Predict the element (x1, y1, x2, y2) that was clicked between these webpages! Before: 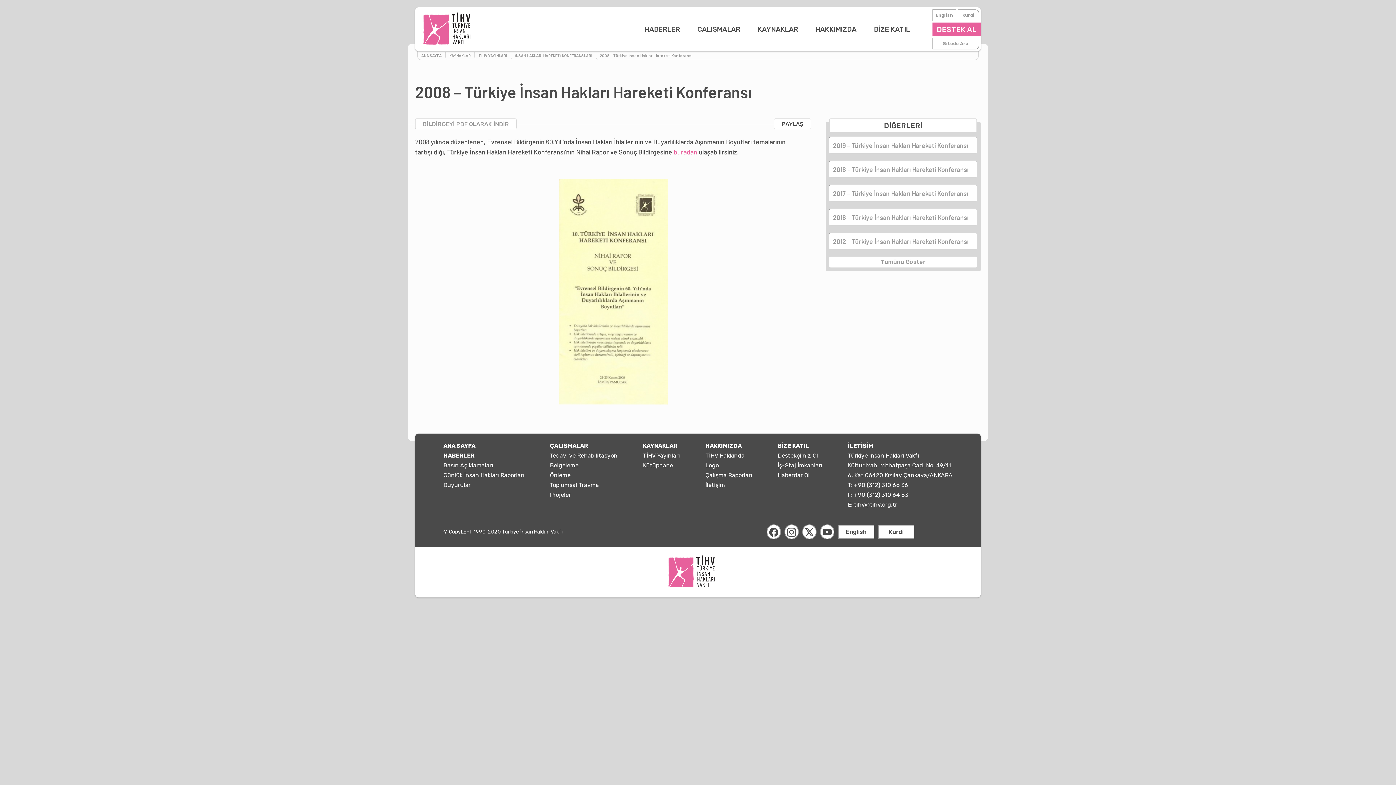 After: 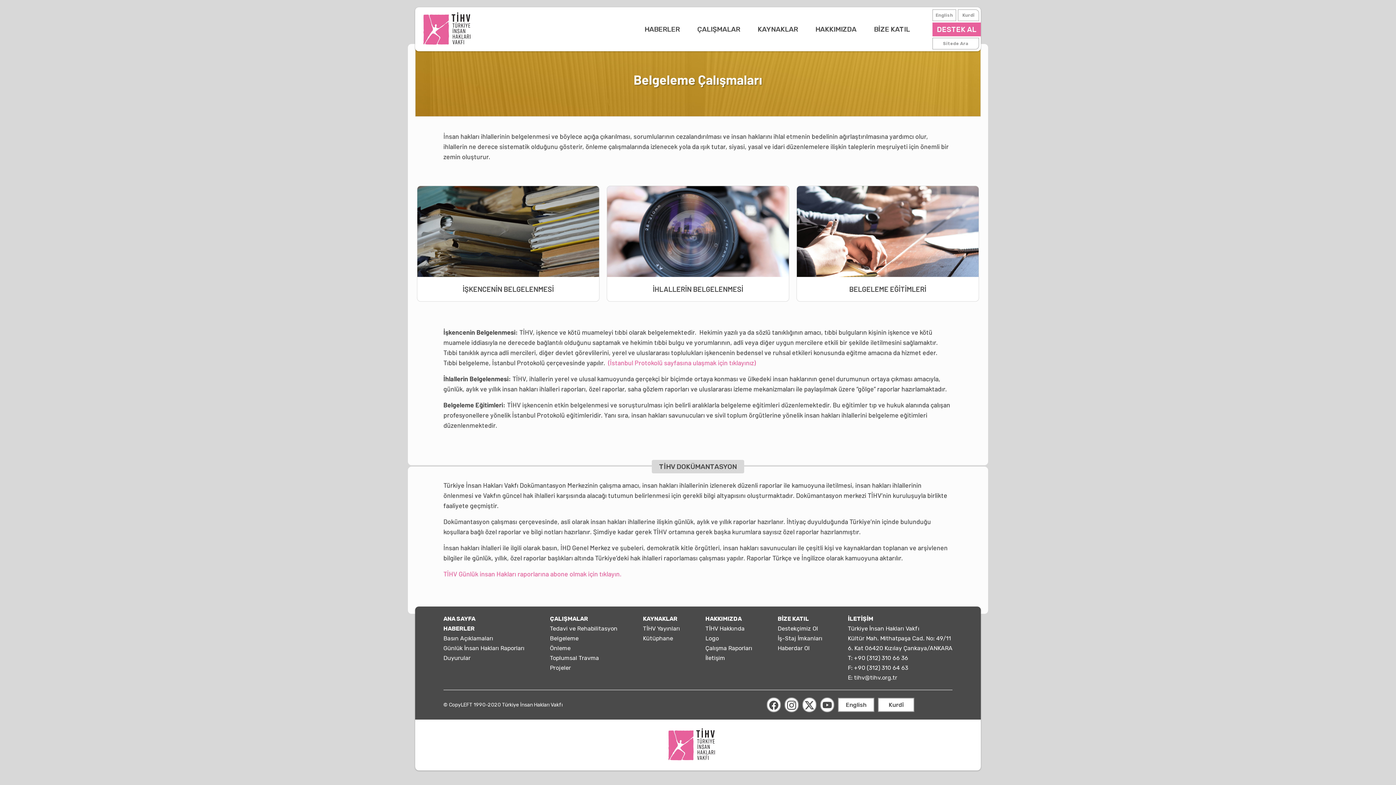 Action: bbox: (550, 462, 578, 469) label: Belgeleme